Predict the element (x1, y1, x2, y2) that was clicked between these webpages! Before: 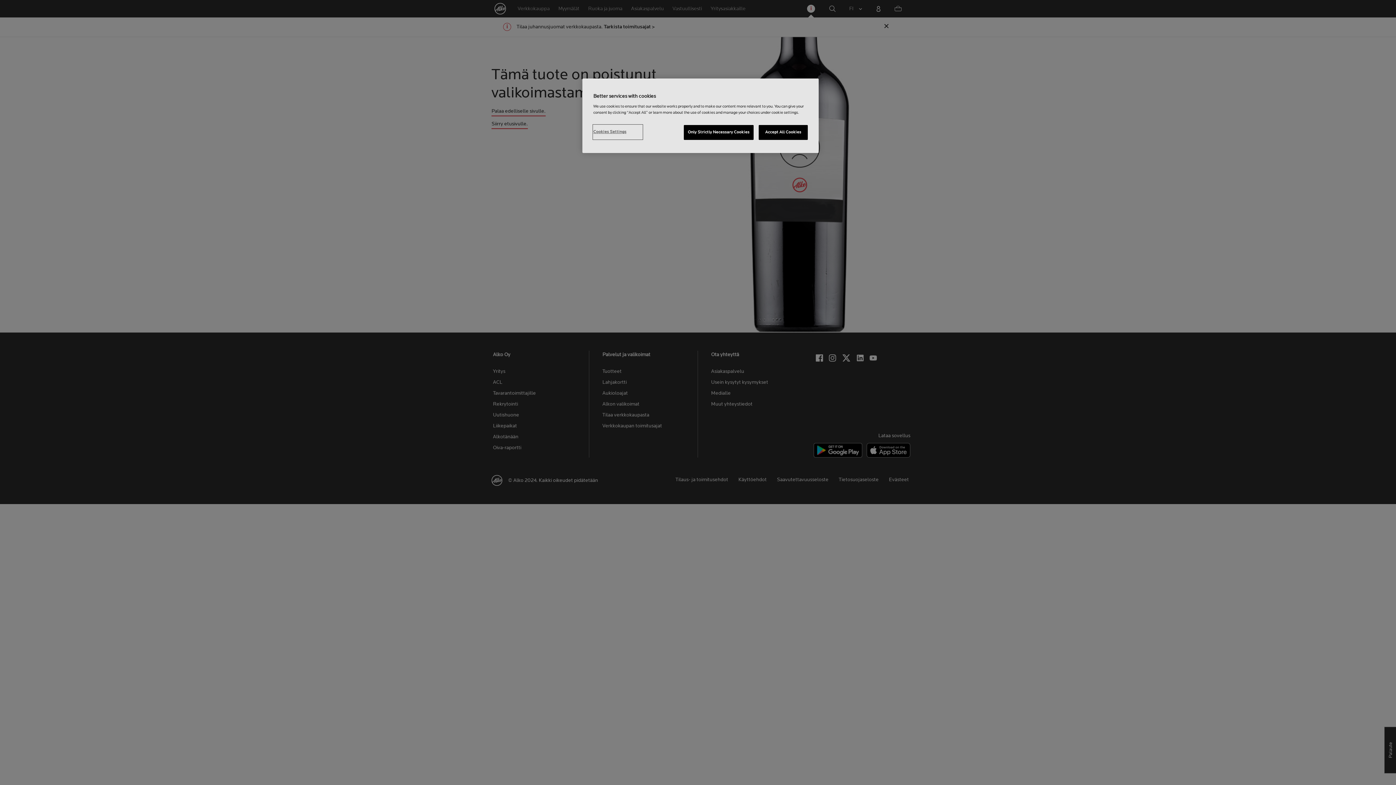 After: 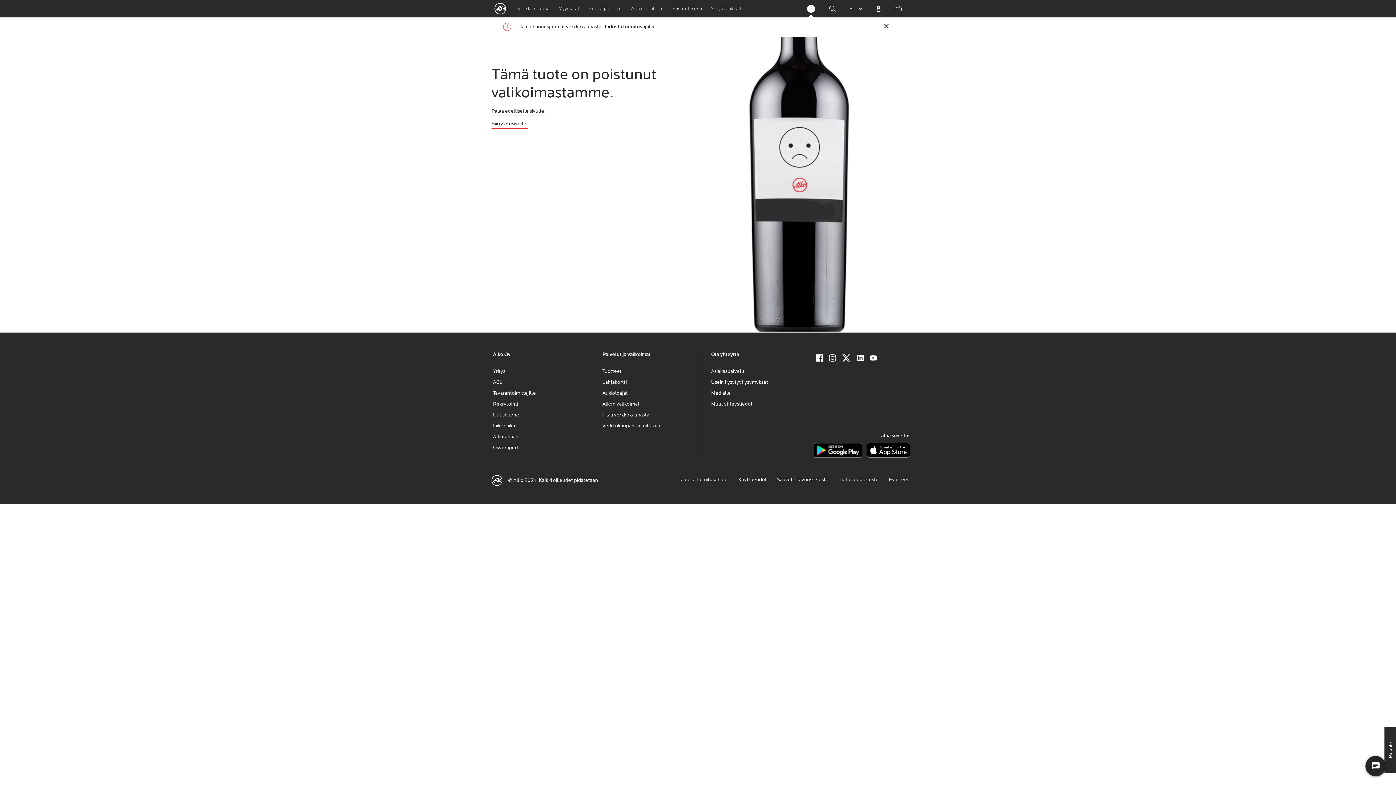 Action: bbox: (683, 125, 753, 140) label: Only Strictly Necessary Cookies